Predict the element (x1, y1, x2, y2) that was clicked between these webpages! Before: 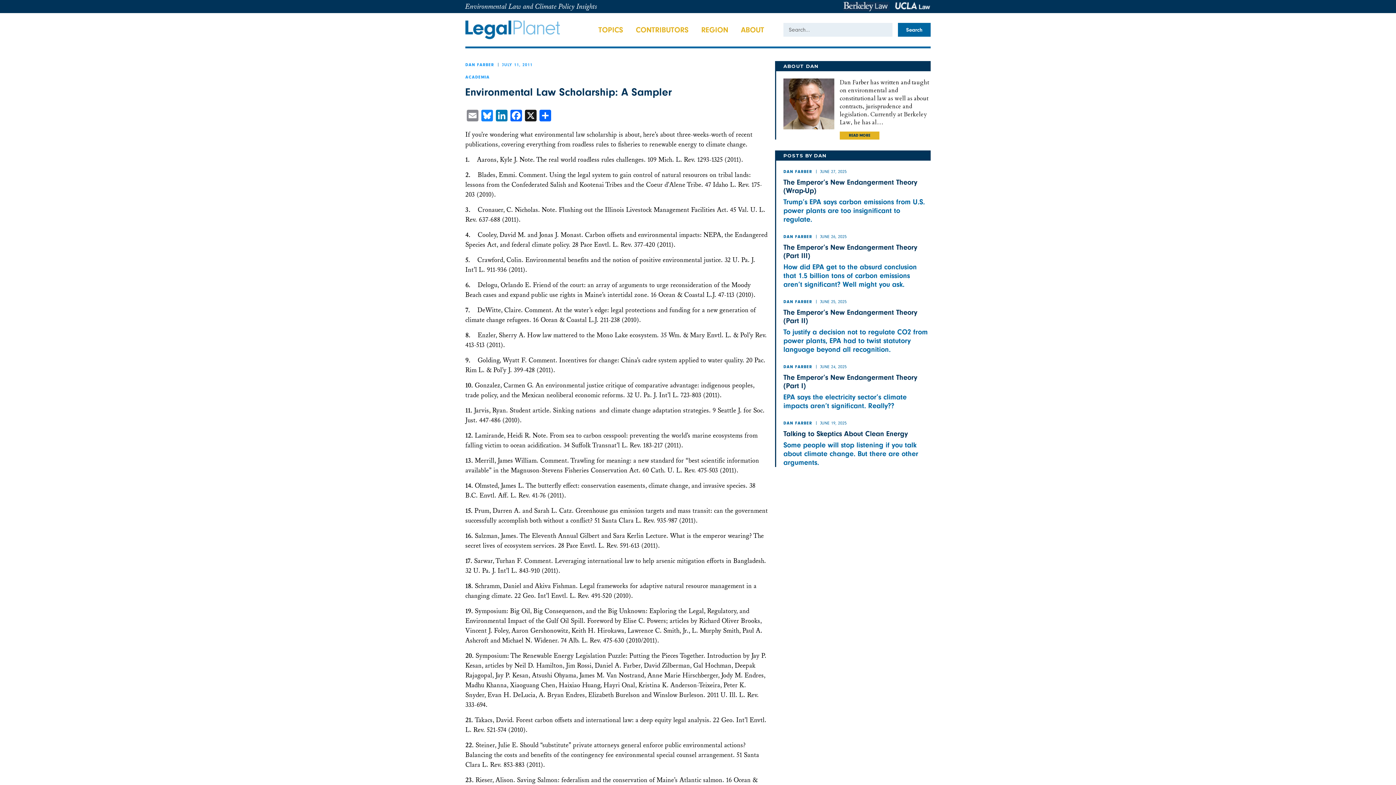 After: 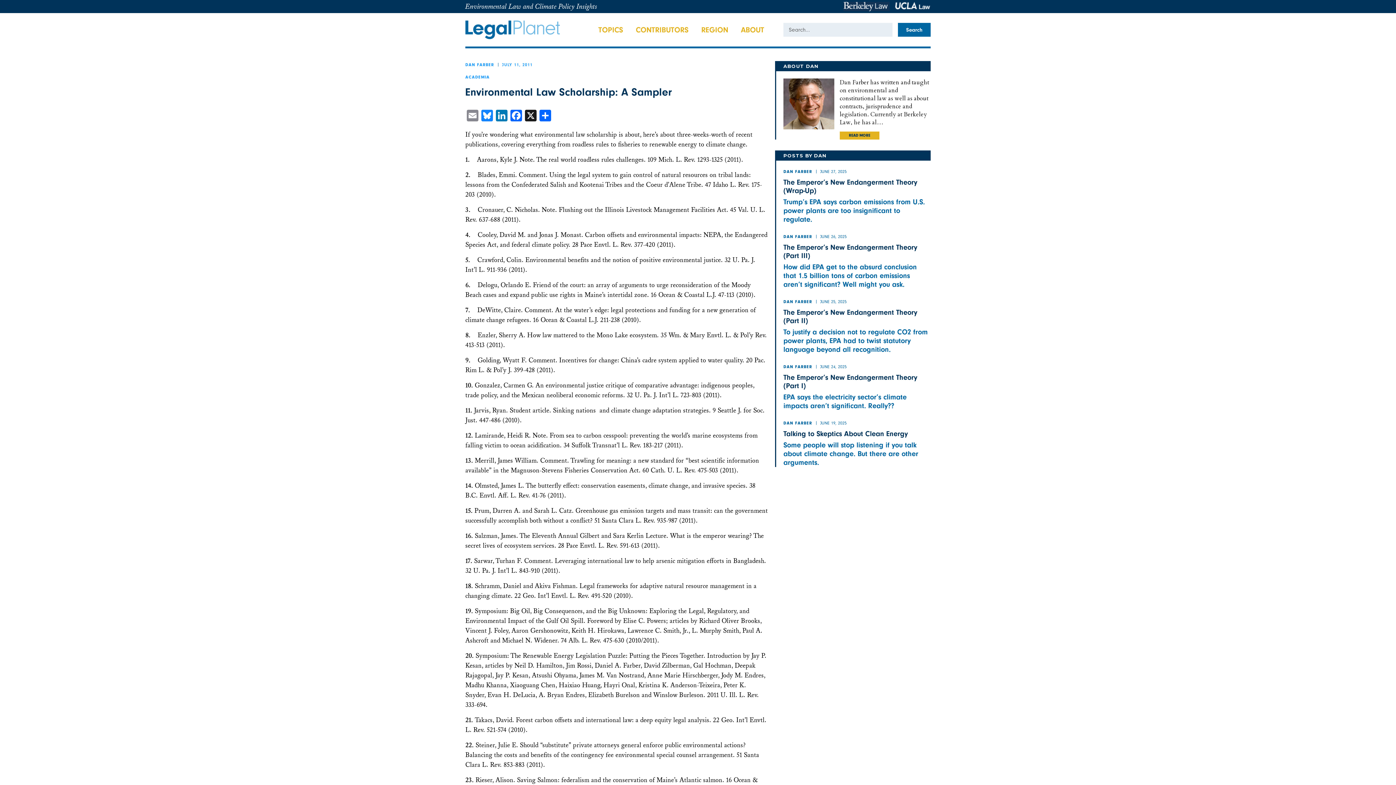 Action: label: JUNE 27, 2025 bbox: (820, 169, 846, 174)